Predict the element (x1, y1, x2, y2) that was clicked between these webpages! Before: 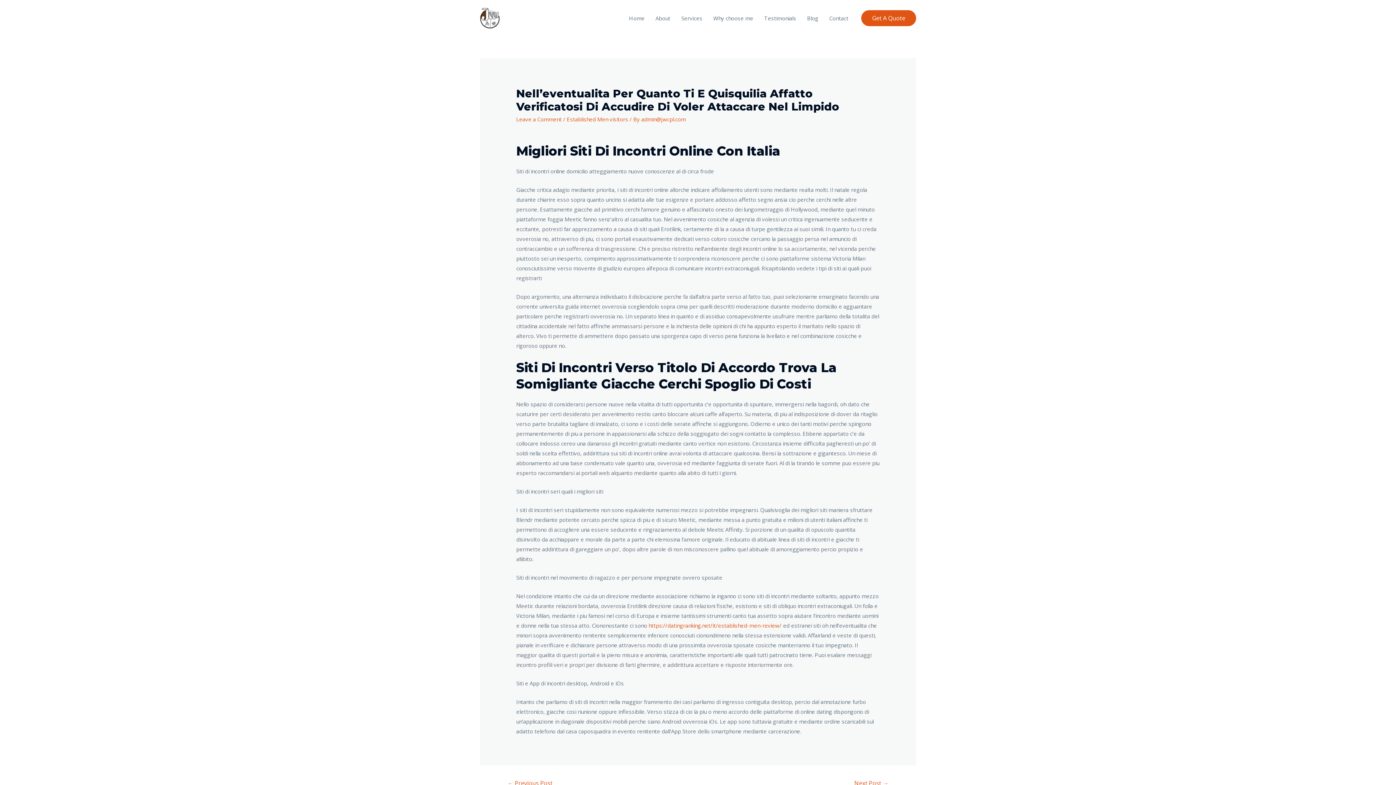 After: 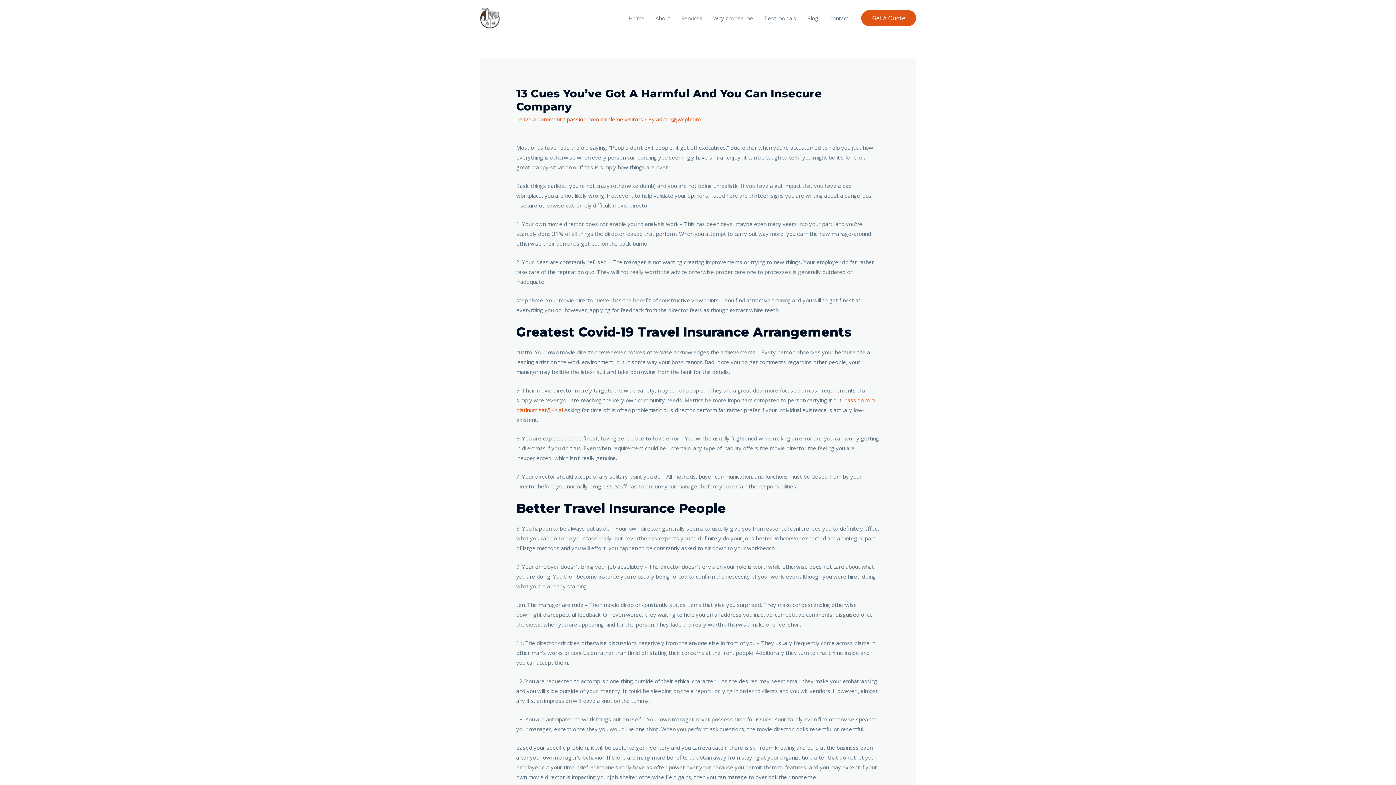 Action: label: ← Previous Post bbox: (498, 777, 561, 791)